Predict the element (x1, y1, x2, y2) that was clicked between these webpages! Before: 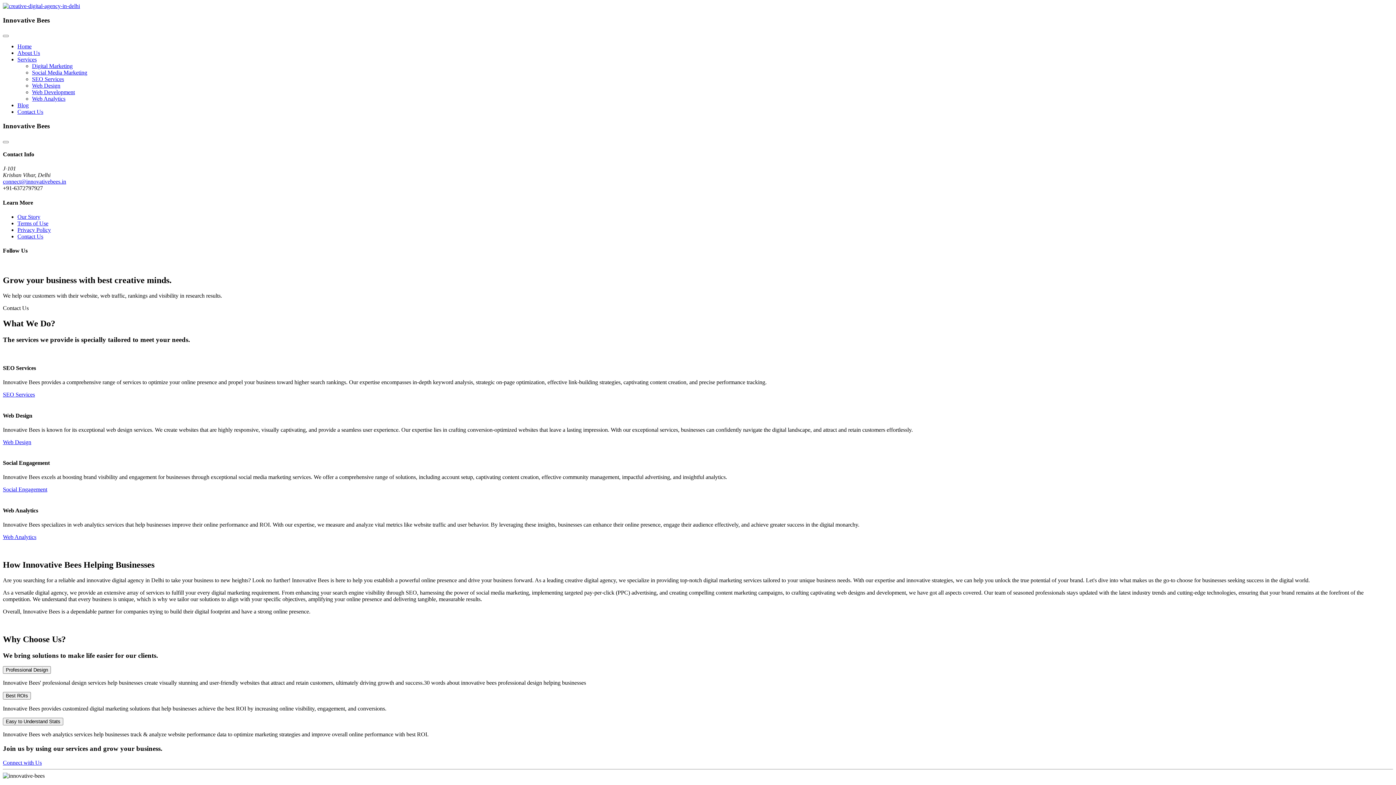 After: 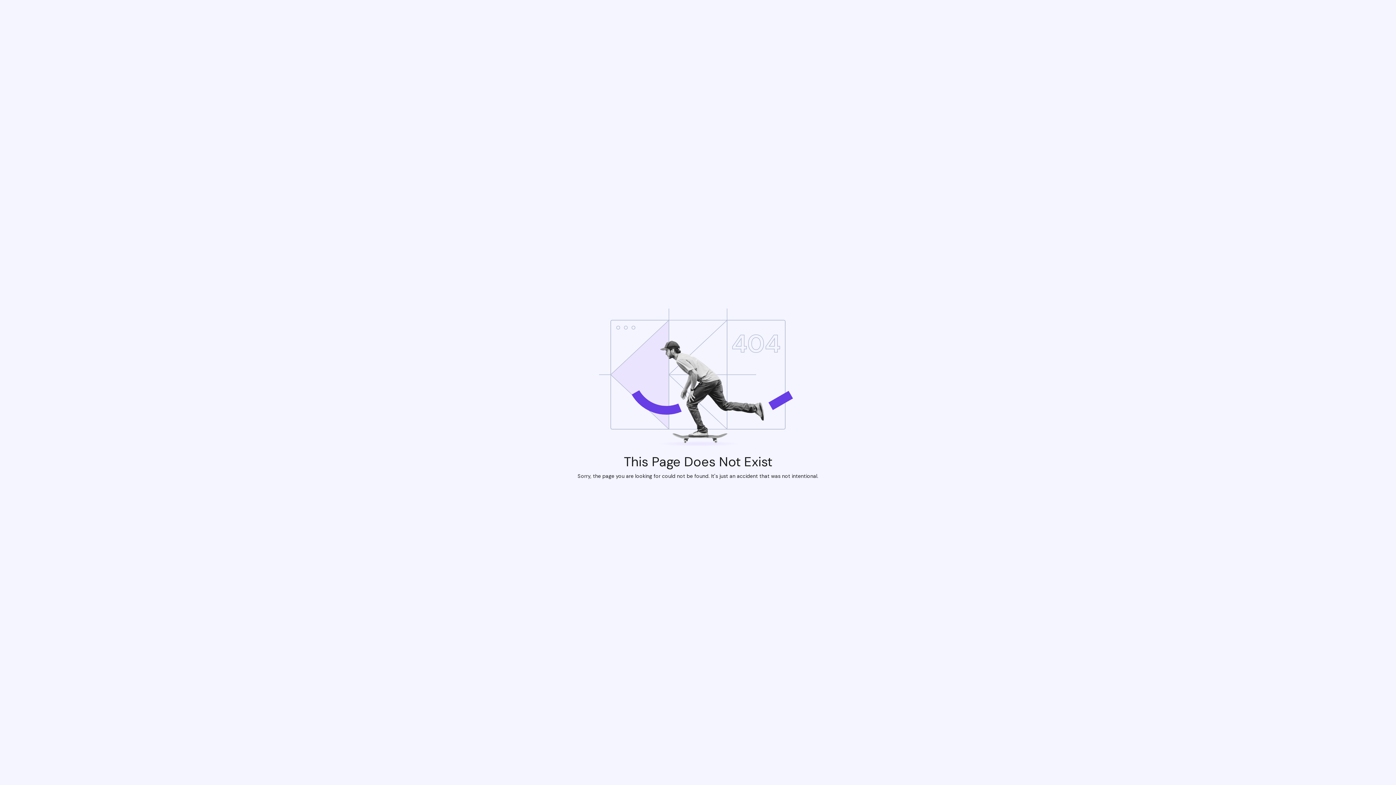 Action: bbox: (2, 486, 47, 492) label: Social Engagement